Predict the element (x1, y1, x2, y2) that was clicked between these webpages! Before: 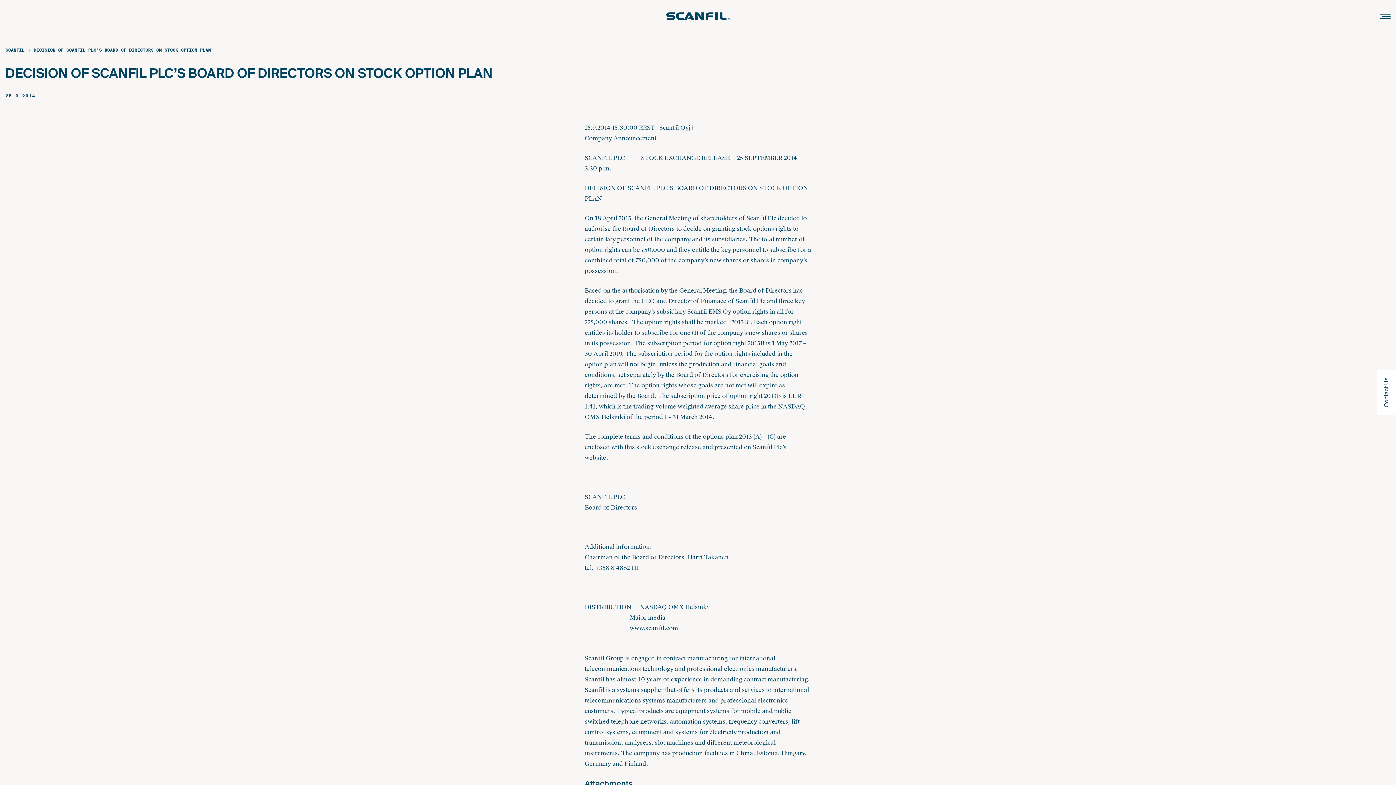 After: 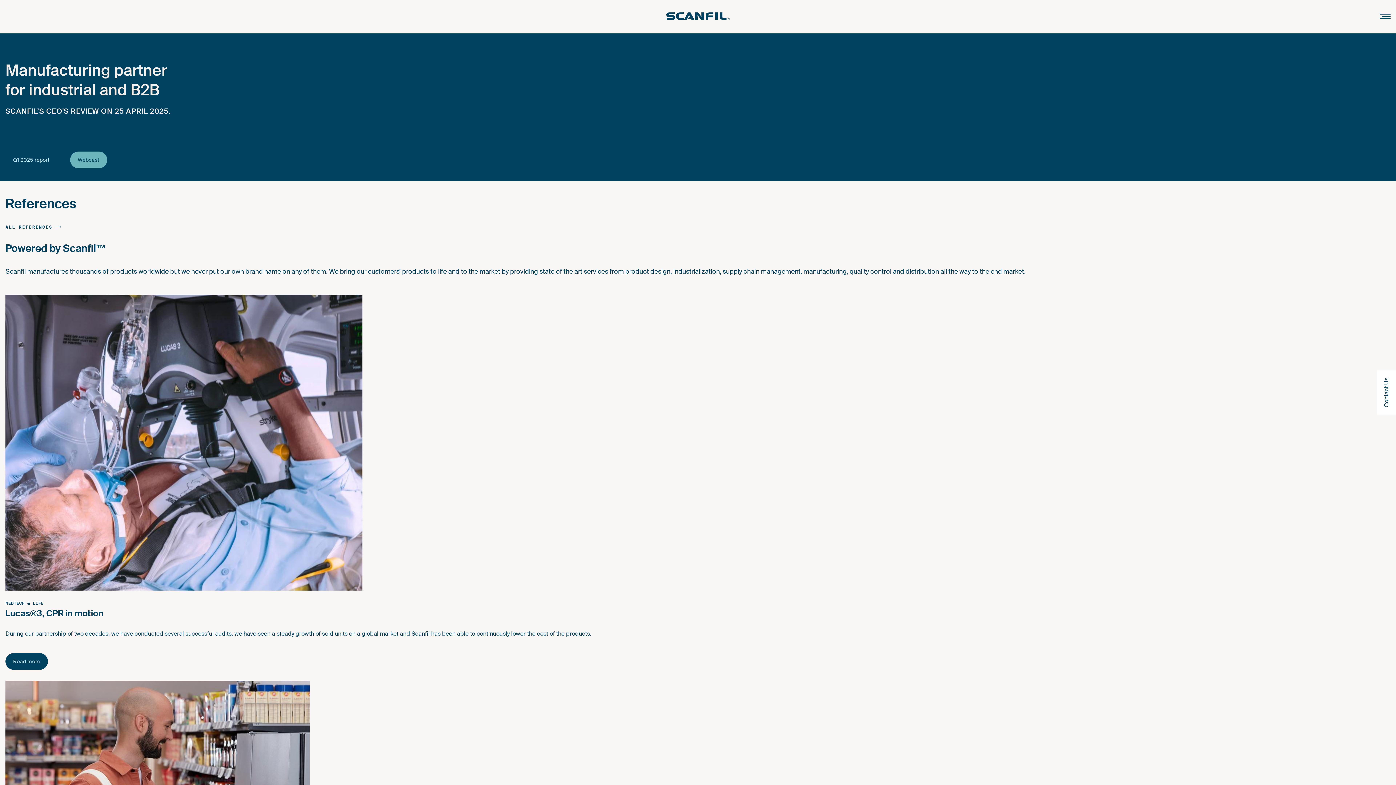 Action: label: SCANFIL bbox: (5, 47, 24, 52)